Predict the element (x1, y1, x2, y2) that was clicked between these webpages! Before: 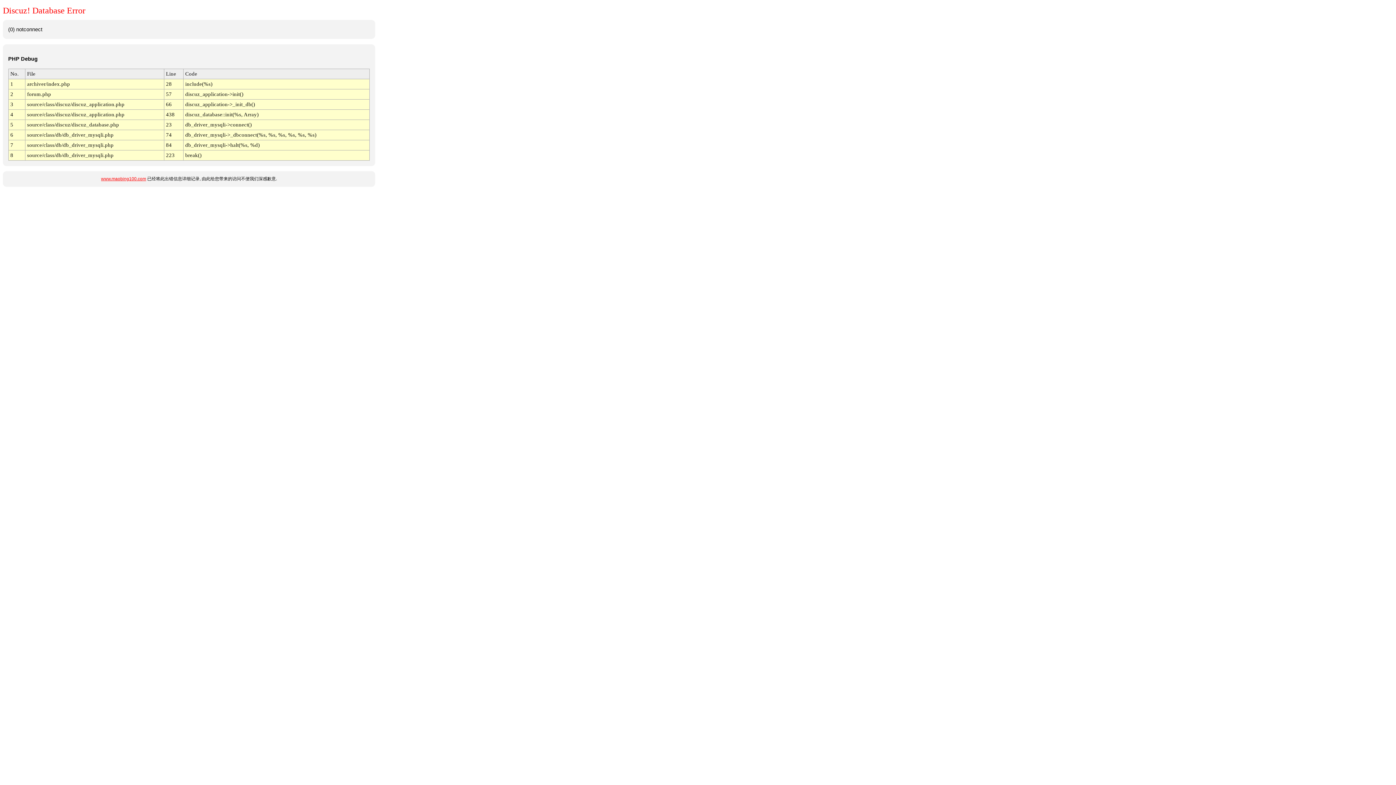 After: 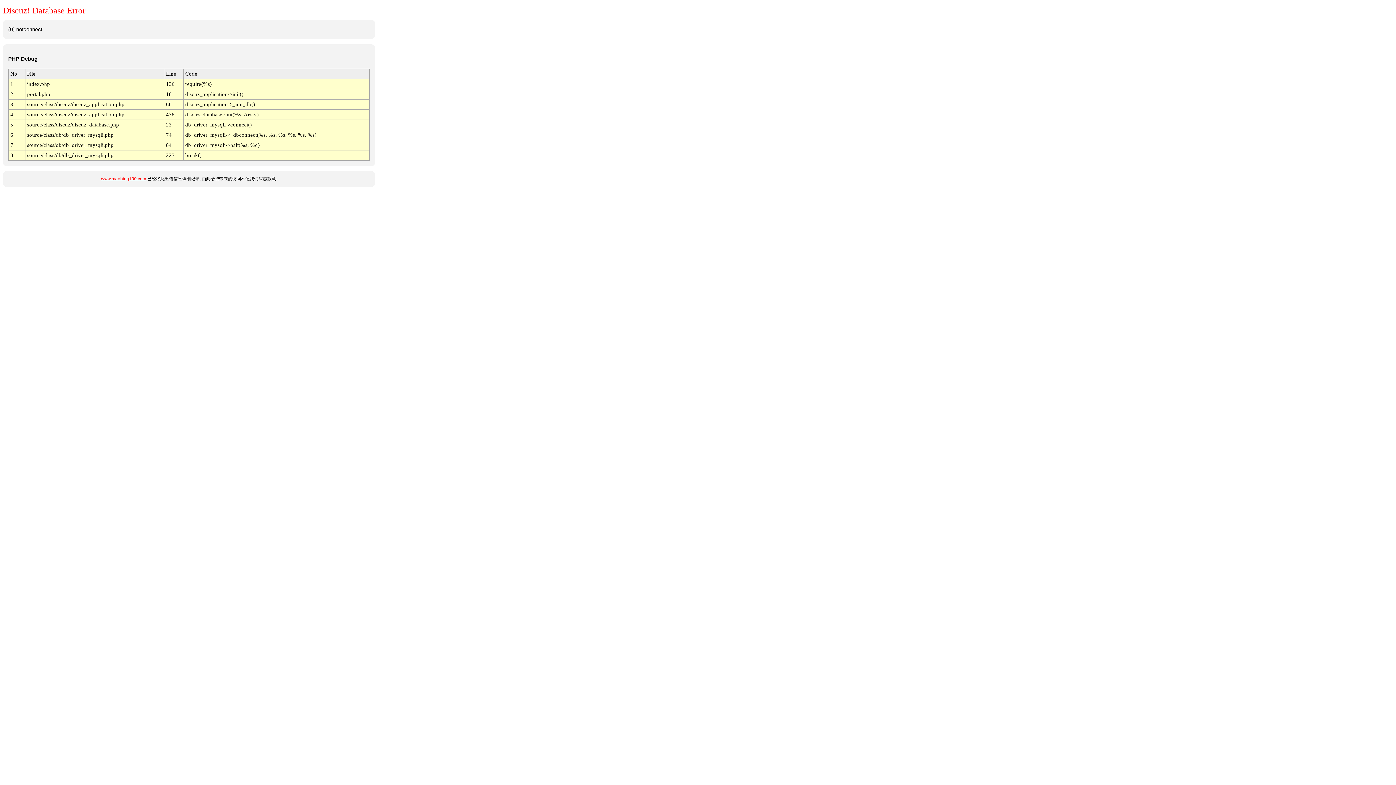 Action: bbox: (101, 176, 146, 181) label: www.maobing100.com